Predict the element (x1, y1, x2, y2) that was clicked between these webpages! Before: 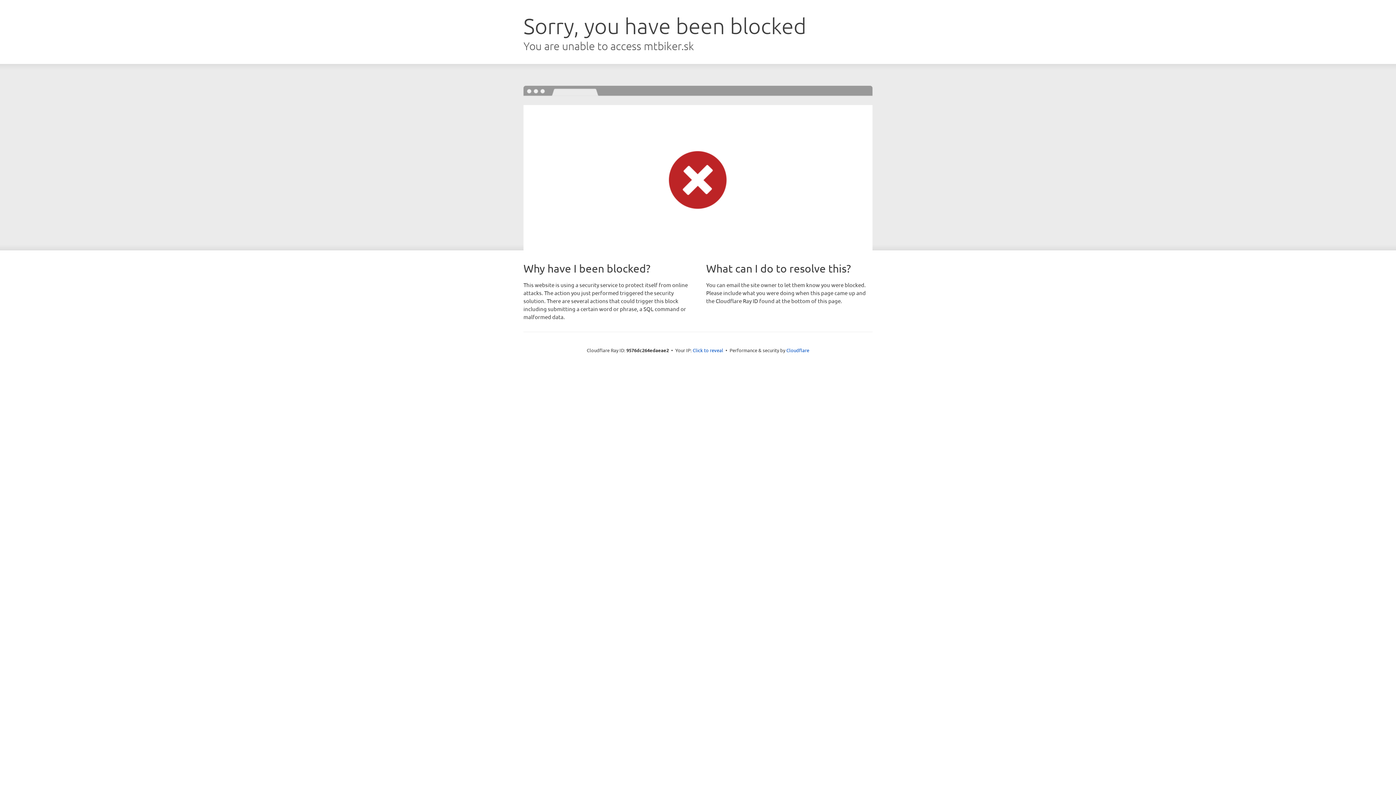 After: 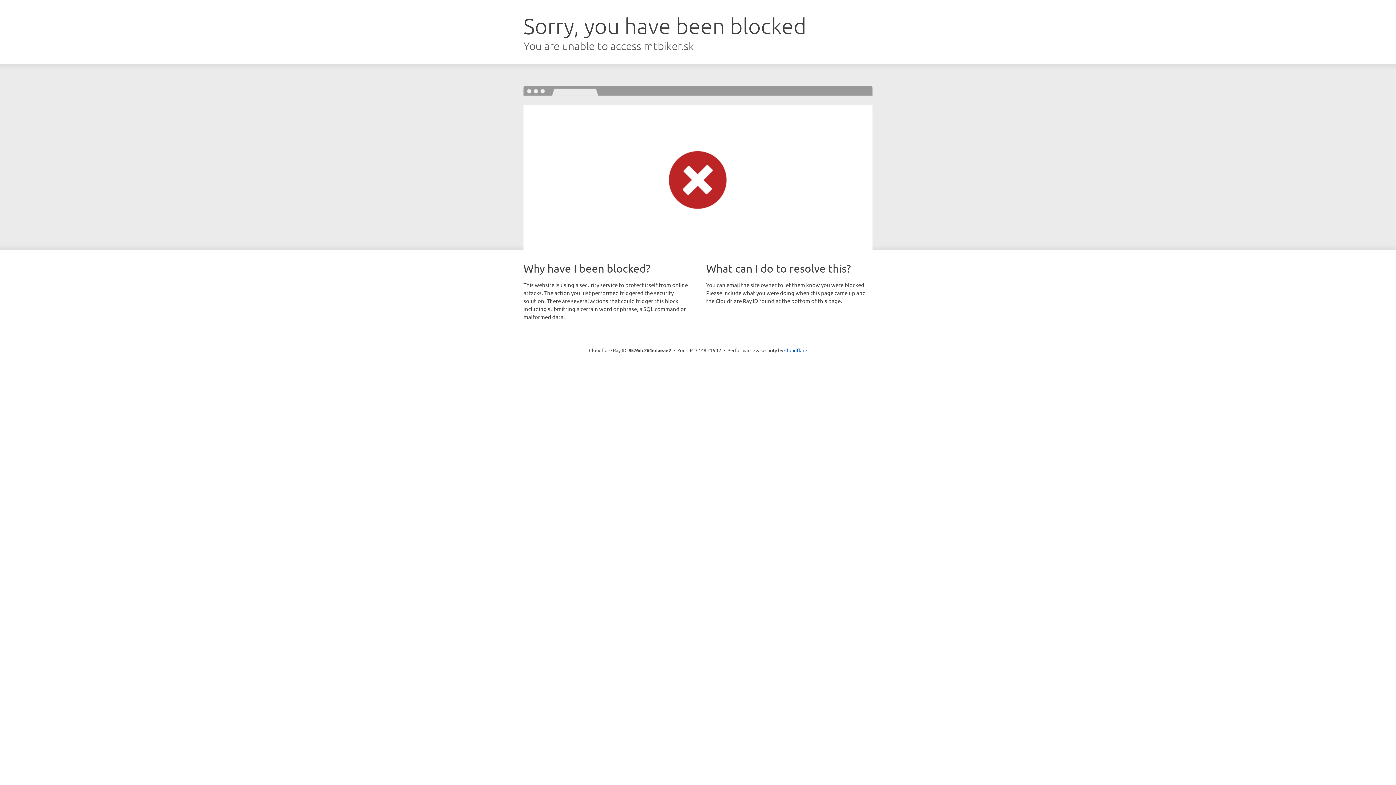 Action: bbox: (692, 346, 723, 353) label: Click to reveal